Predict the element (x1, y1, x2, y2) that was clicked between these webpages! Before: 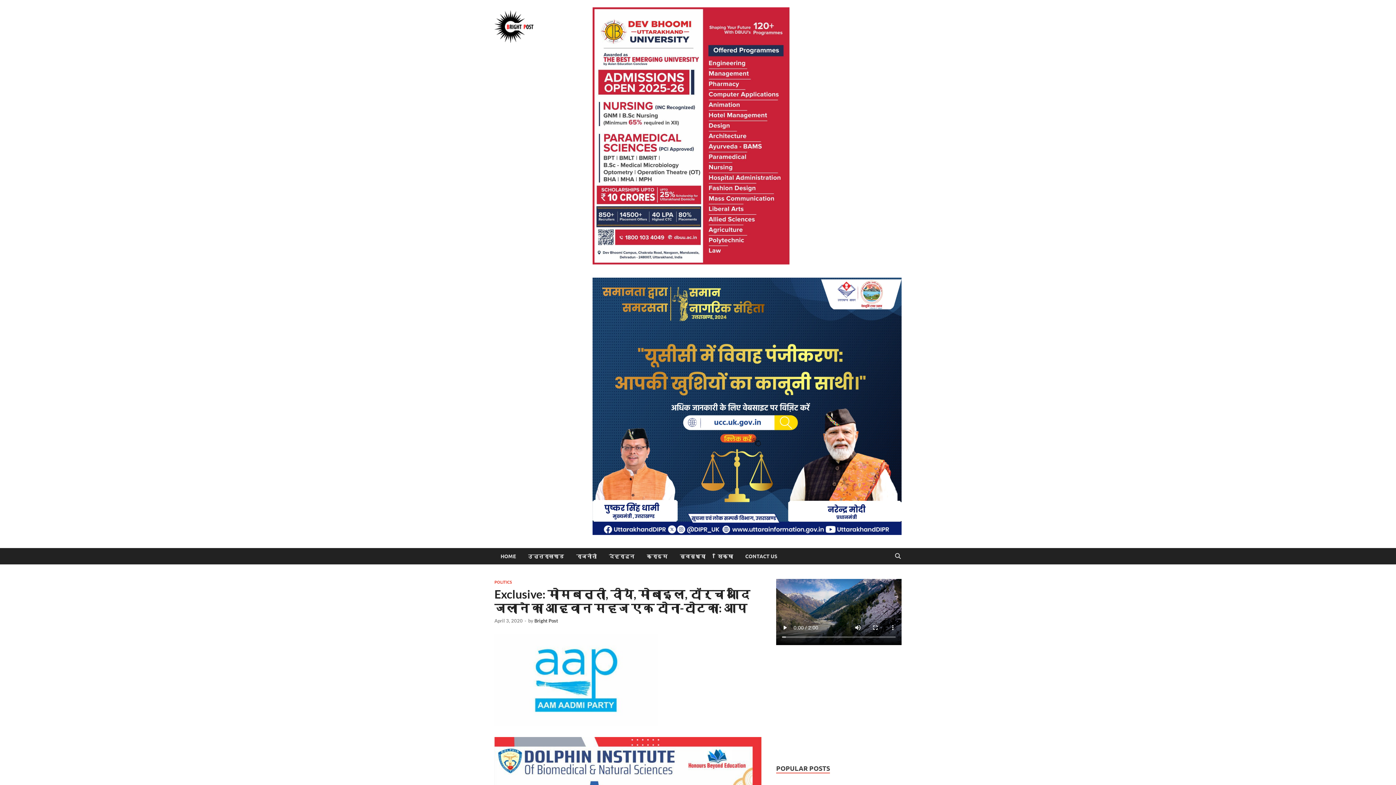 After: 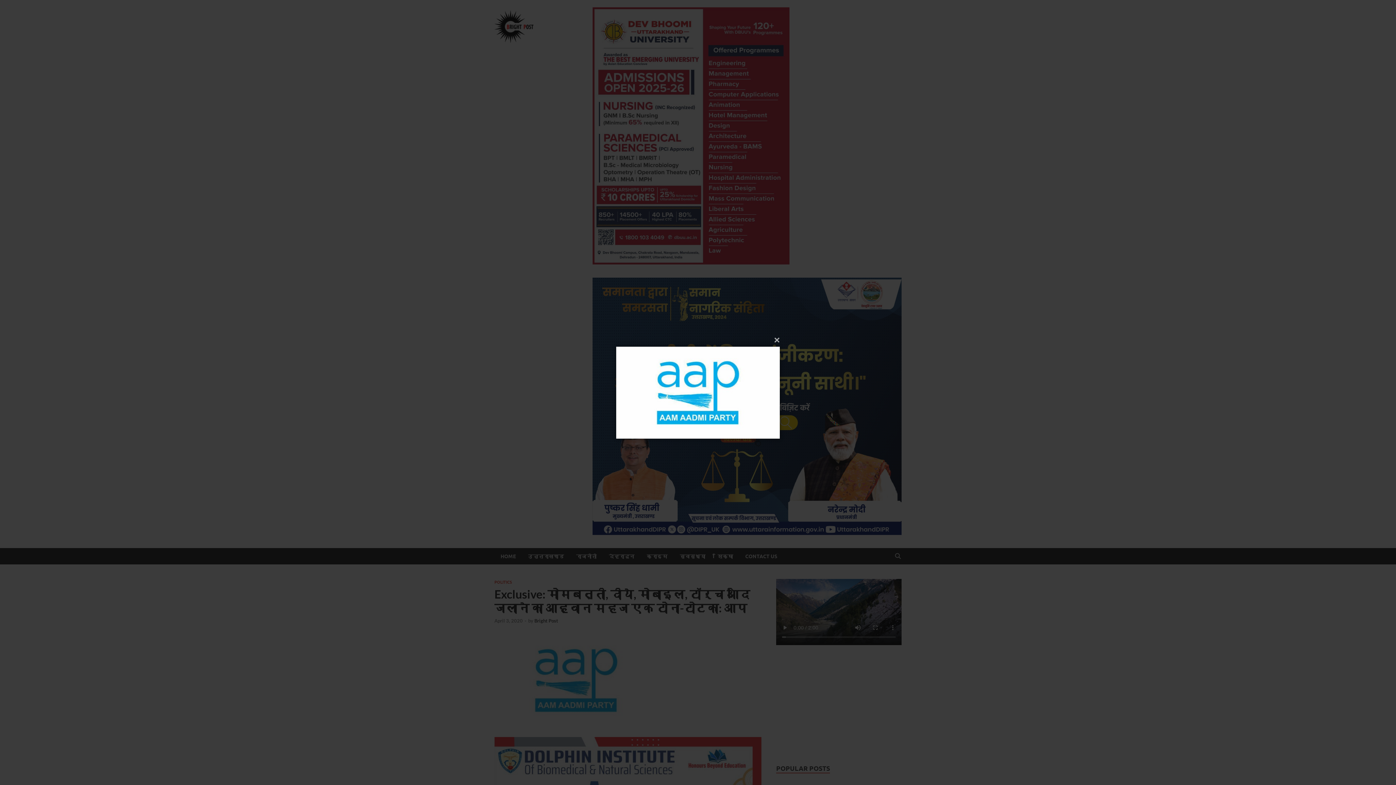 Action: bbox: (494, 720, 658, 727)